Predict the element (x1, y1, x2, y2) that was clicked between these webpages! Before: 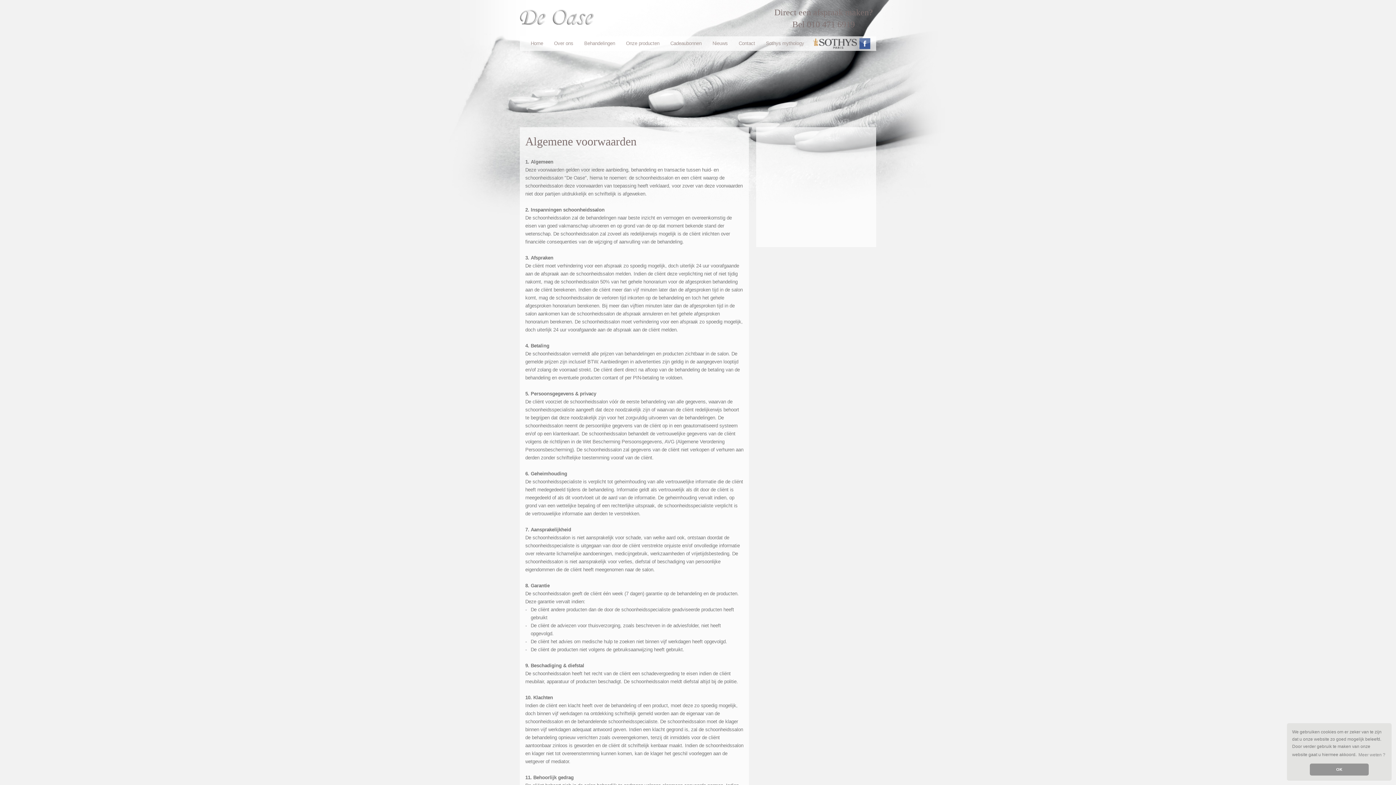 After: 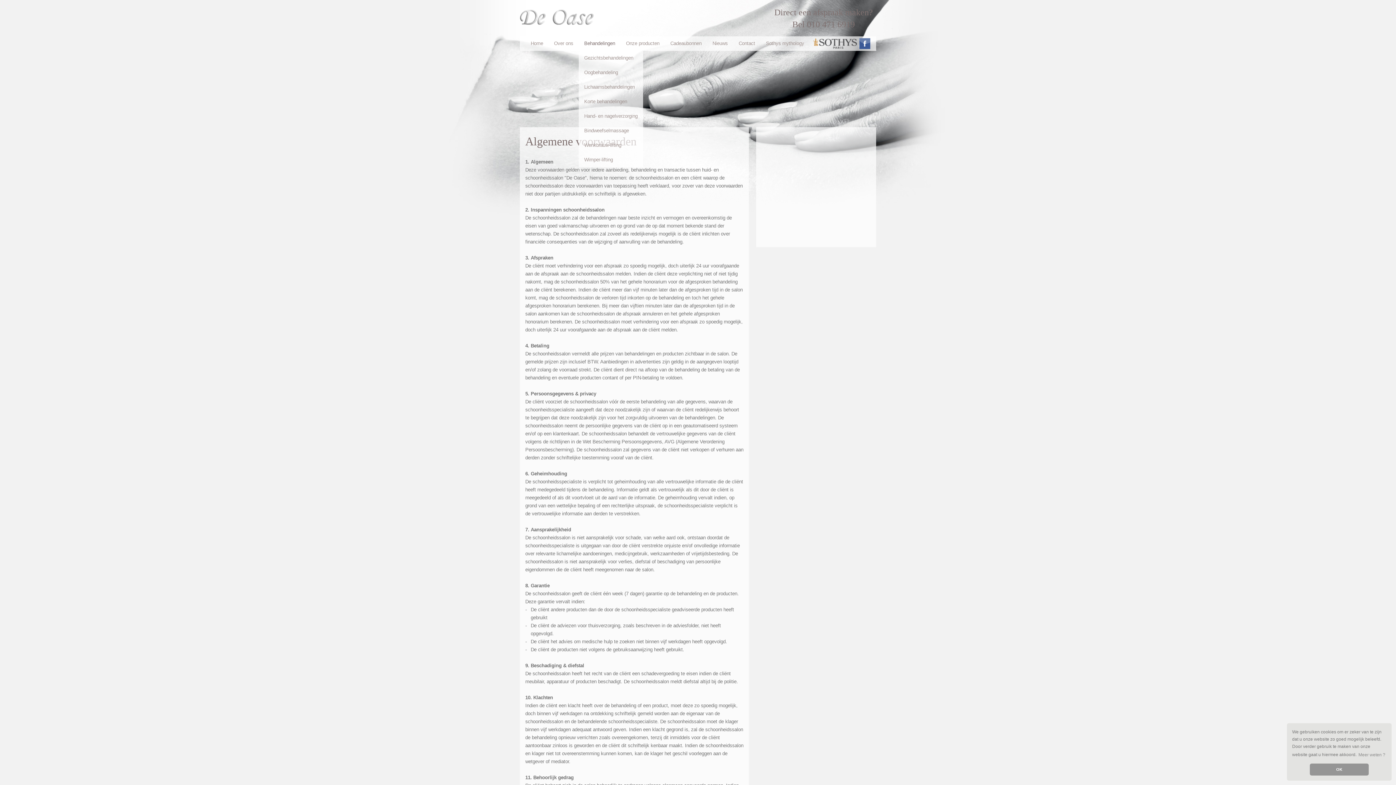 Action: label: Behandelingen bbox: (578, 36, 620, 50)